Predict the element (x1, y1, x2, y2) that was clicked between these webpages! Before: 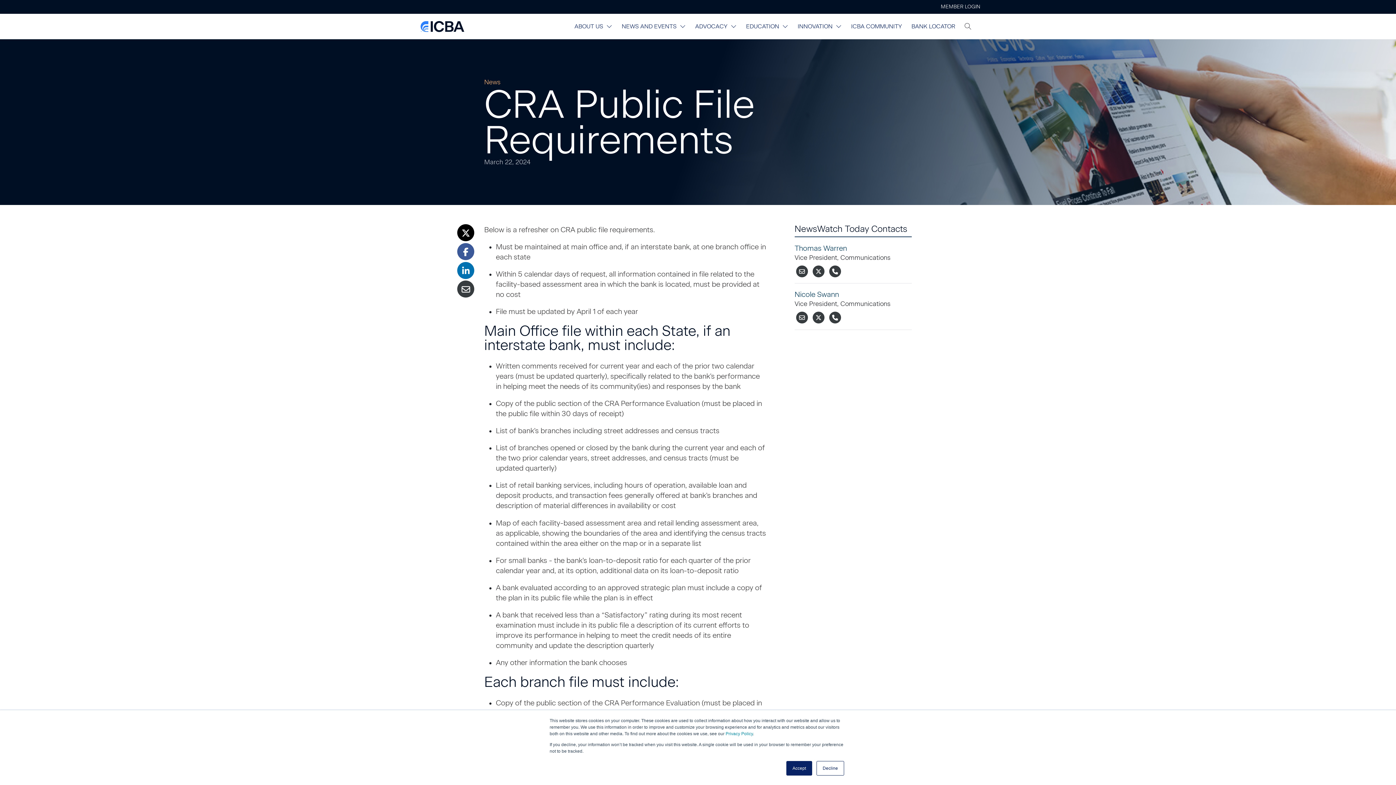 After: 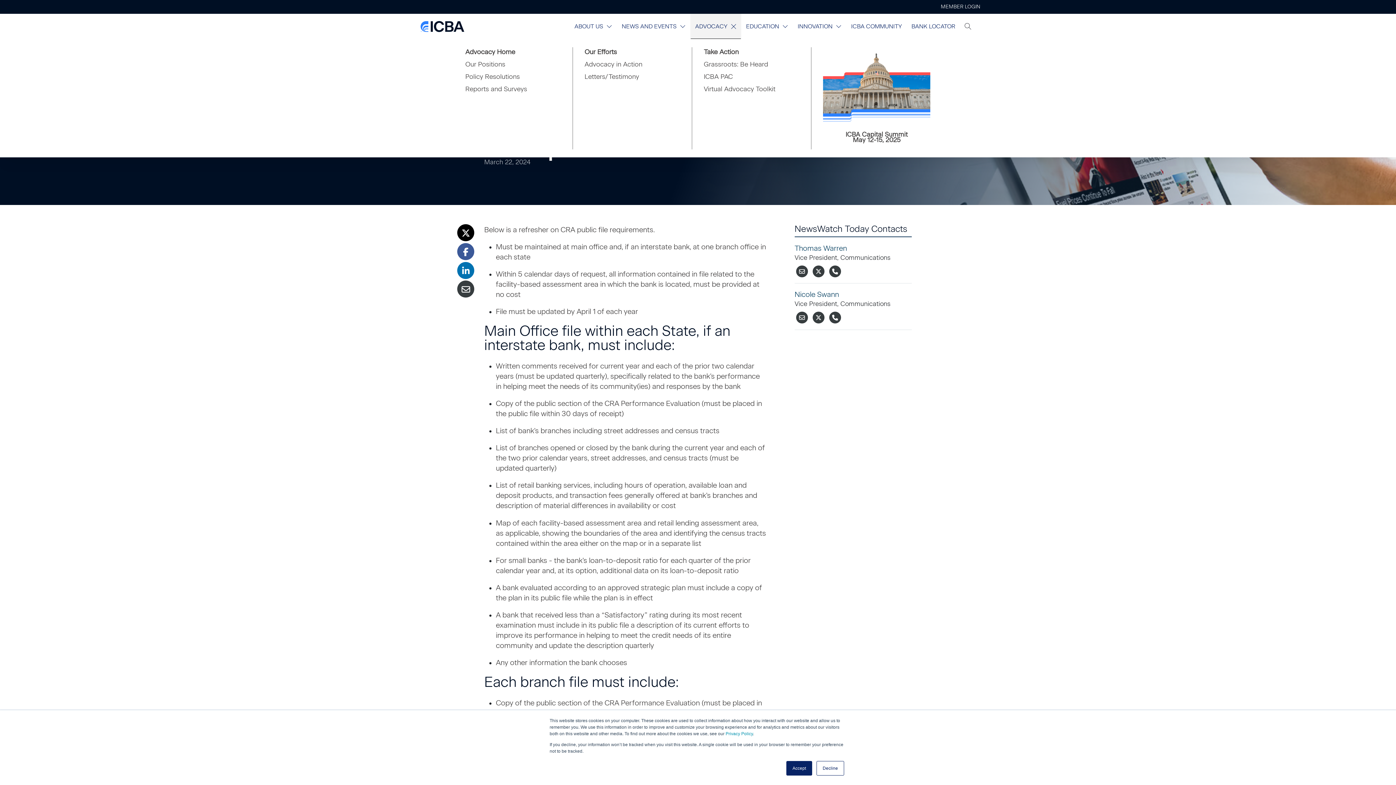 Action: bbox: (690, 13, 741, 39) label: ADVOCACY